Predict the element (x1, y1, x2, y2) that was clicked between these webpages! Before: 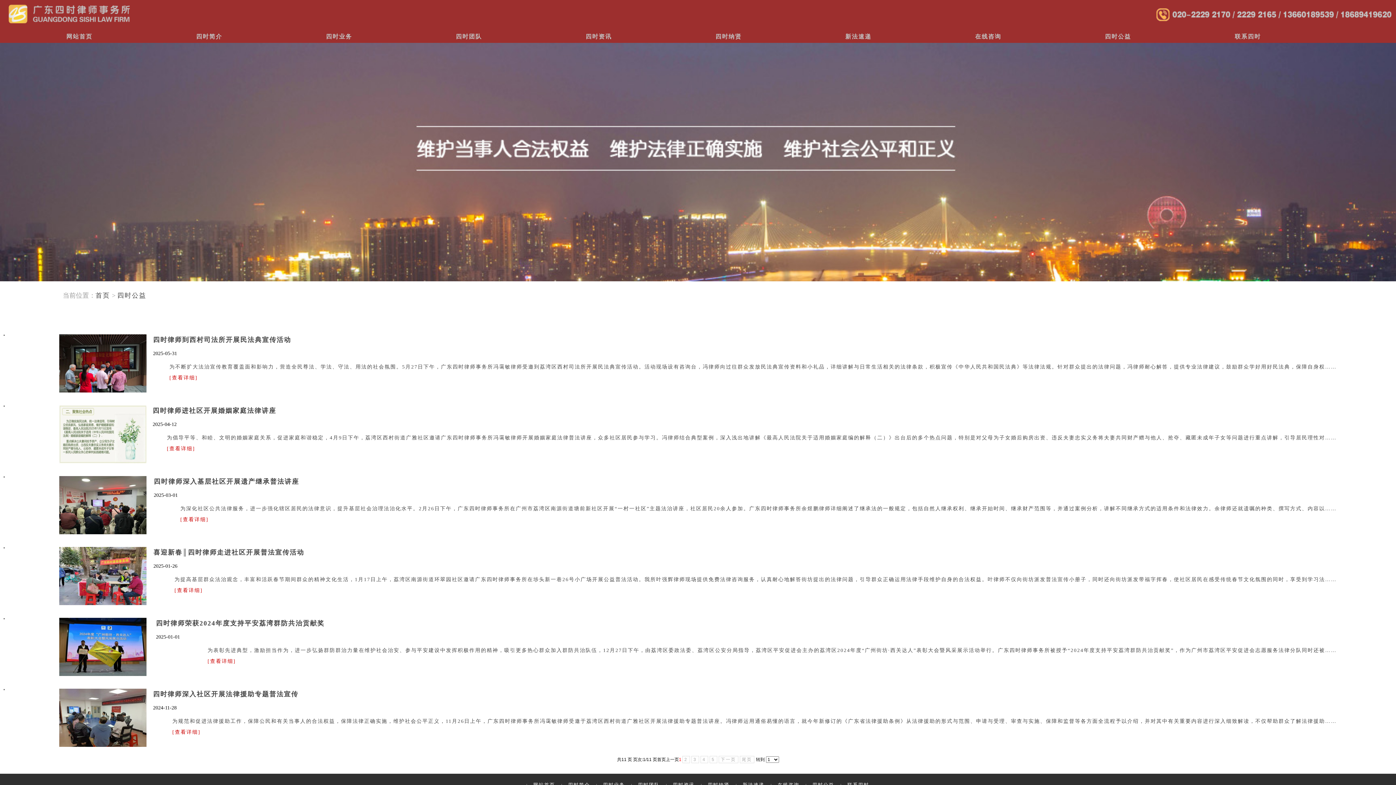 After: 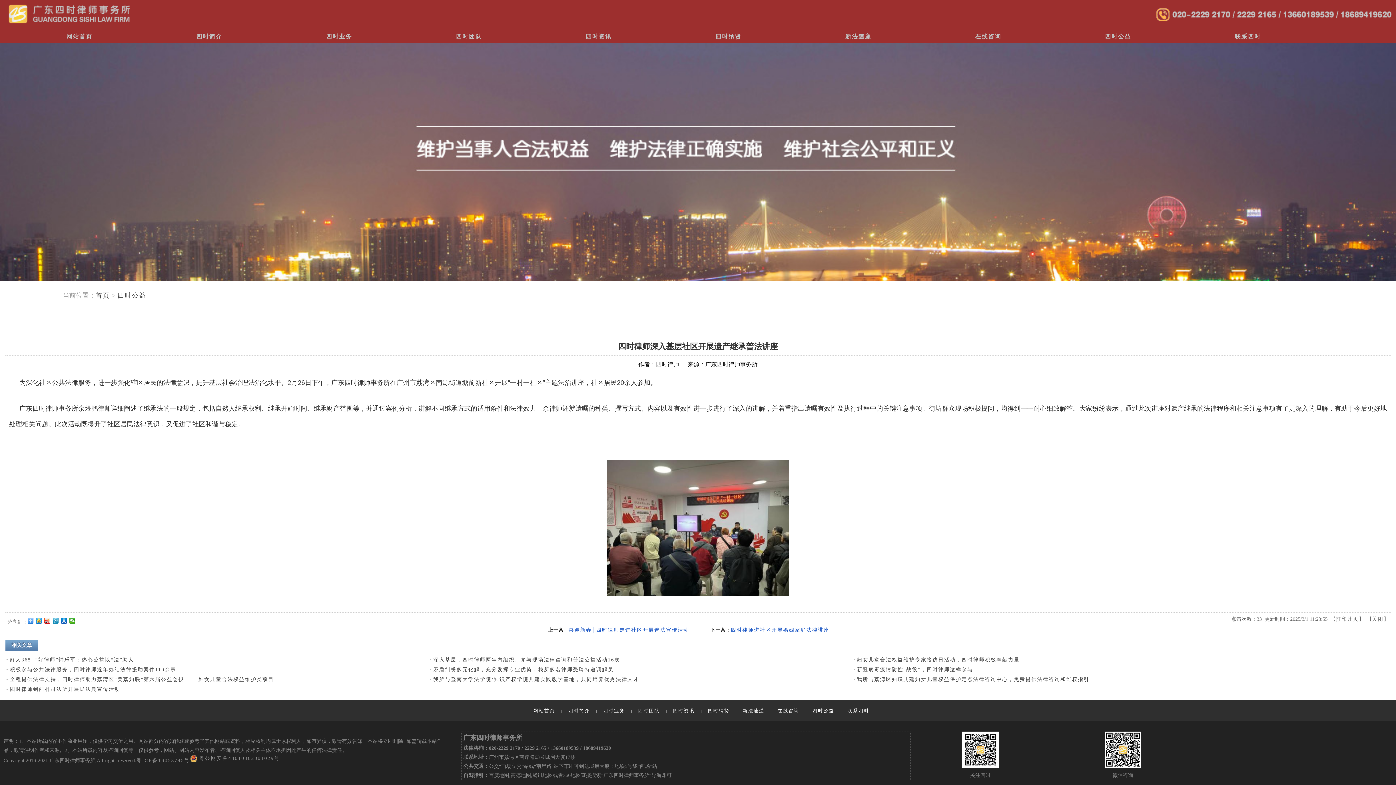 Action: bbox: (59, 530, 146, 535)